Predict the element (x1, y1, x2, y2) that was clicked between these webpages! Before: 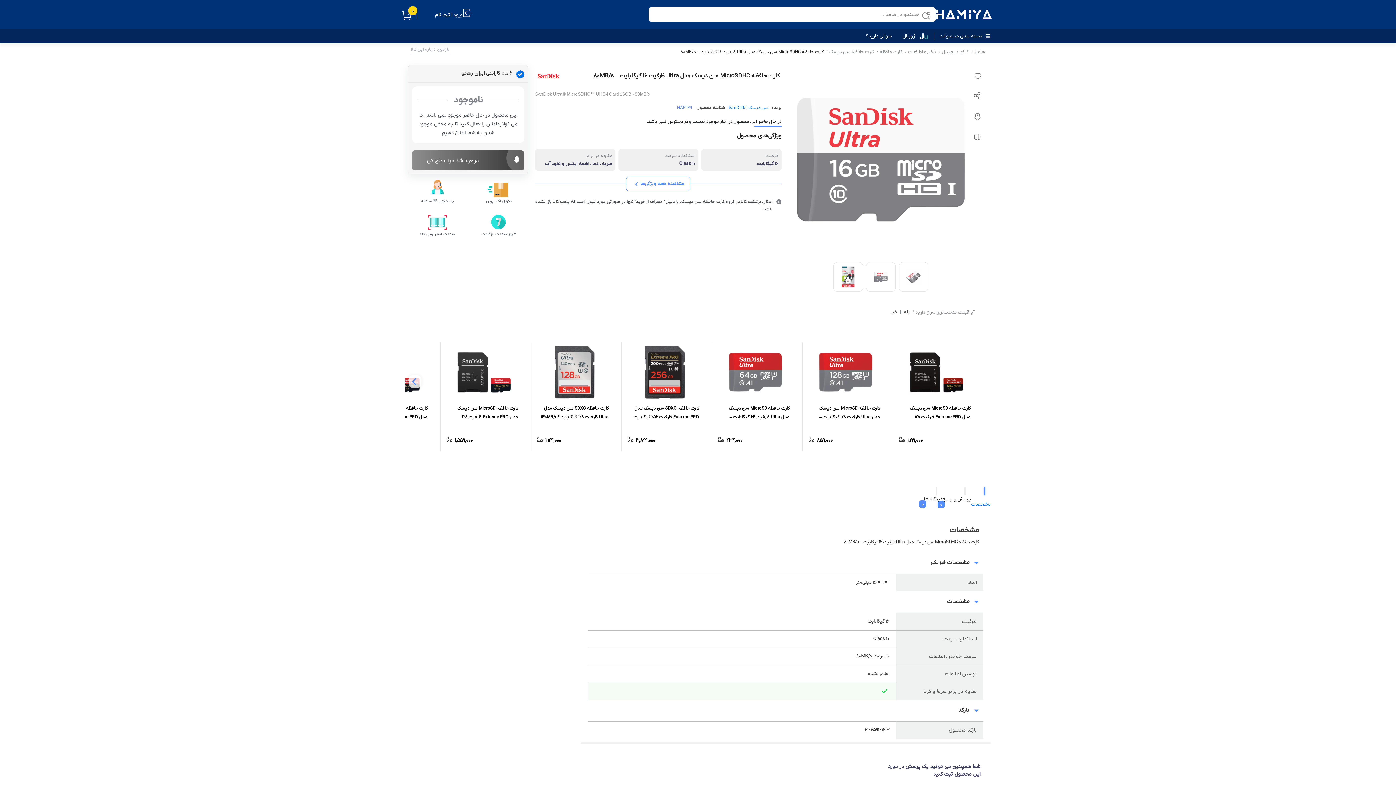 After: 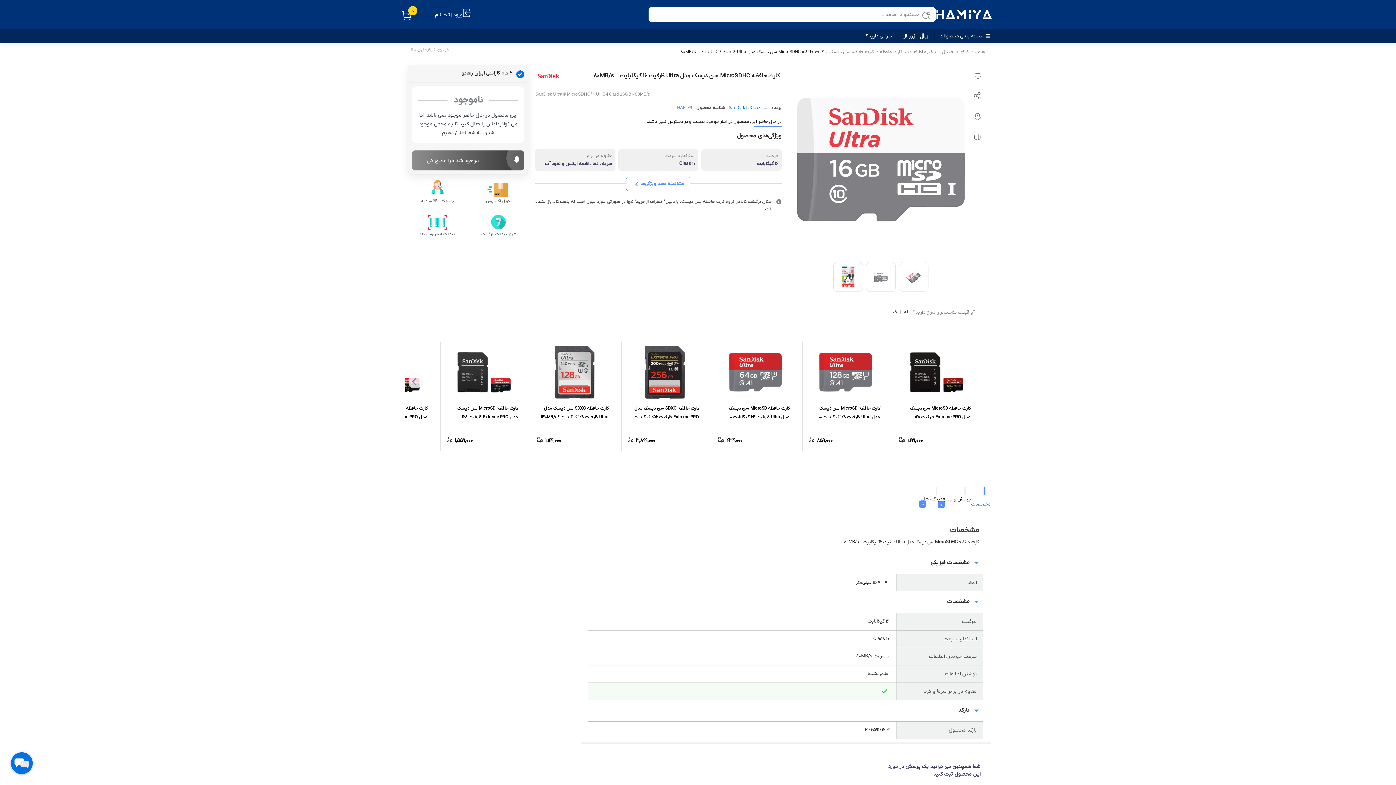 Action: bbox: (971, 495, 990, 513) label: مشخصات